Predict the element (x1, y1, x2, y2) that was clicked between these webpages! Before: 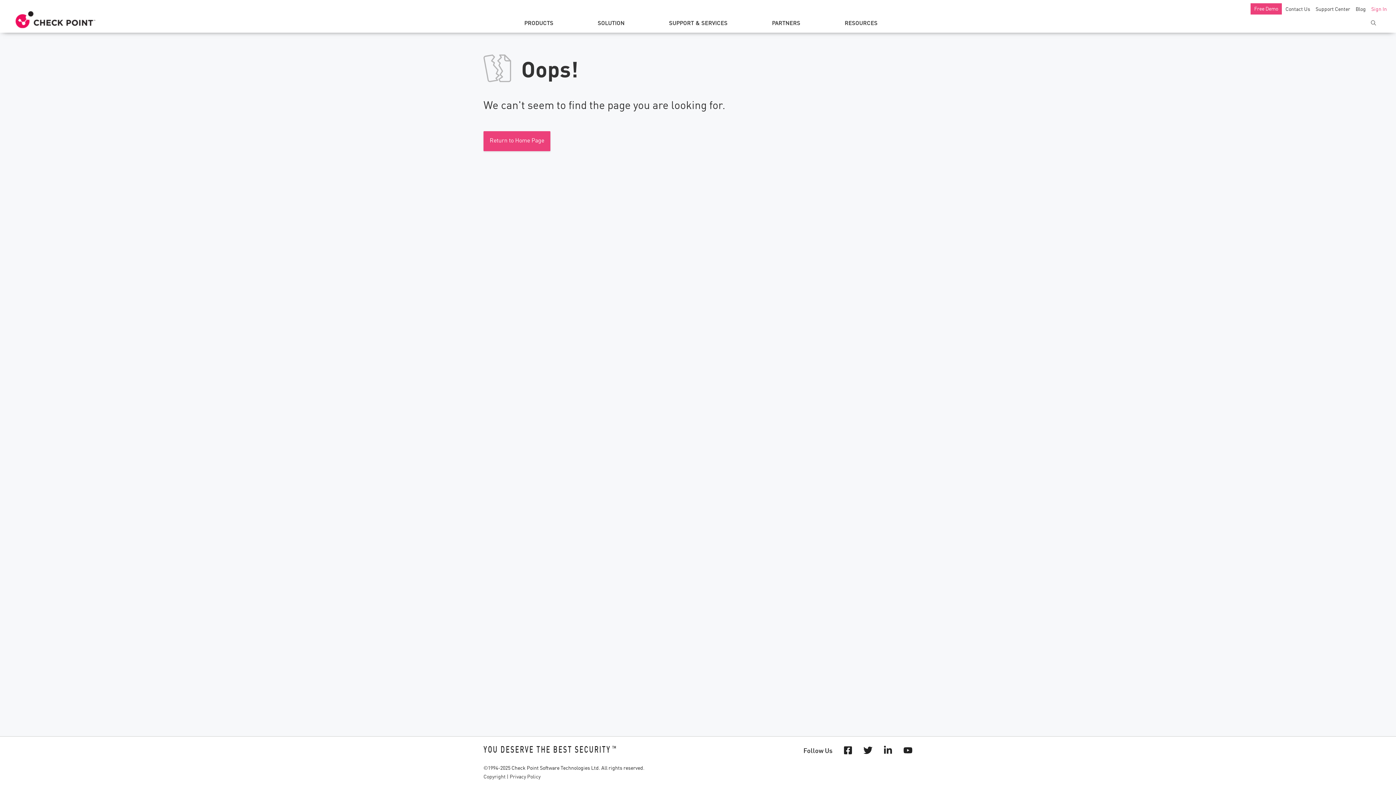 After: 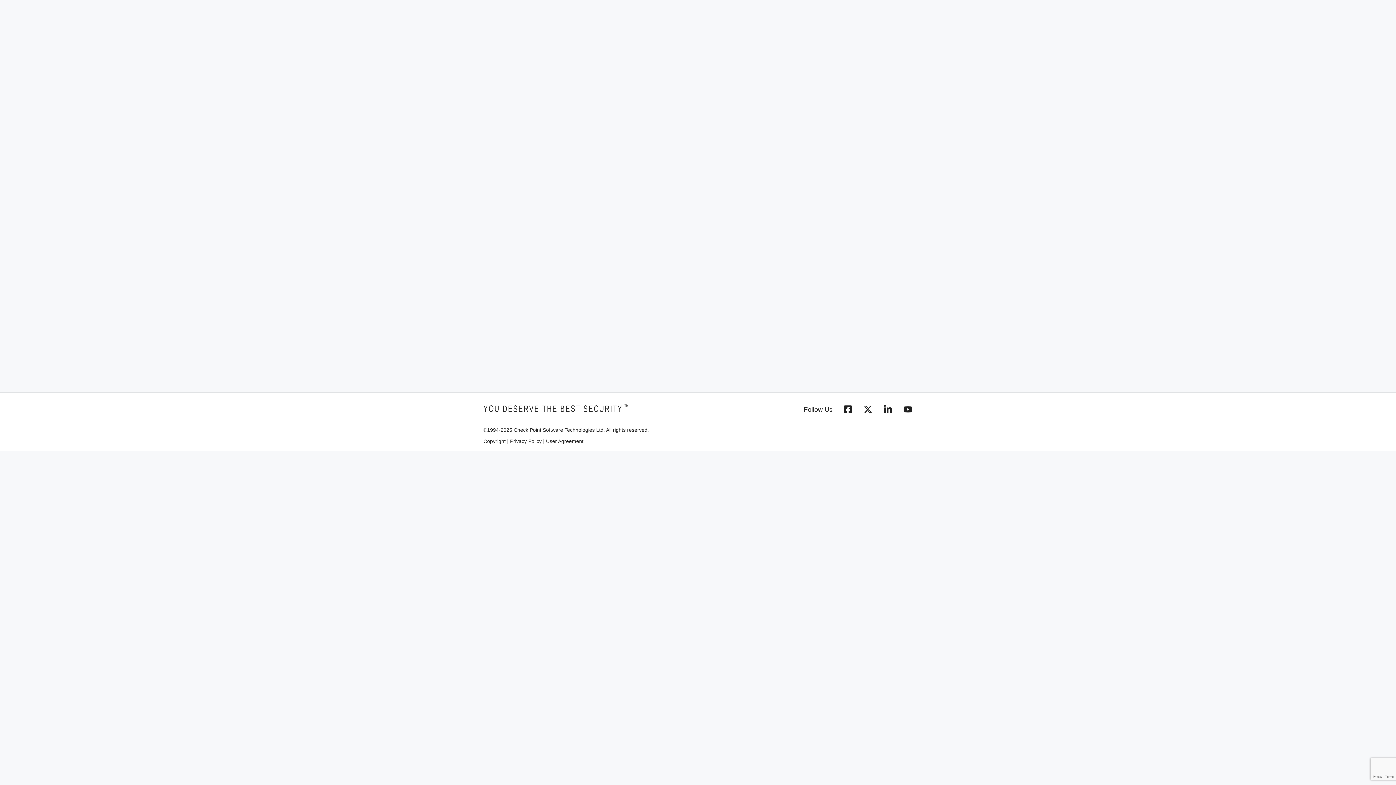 Action: label: Support Center bbox: (1316, 6, 1350, 12)